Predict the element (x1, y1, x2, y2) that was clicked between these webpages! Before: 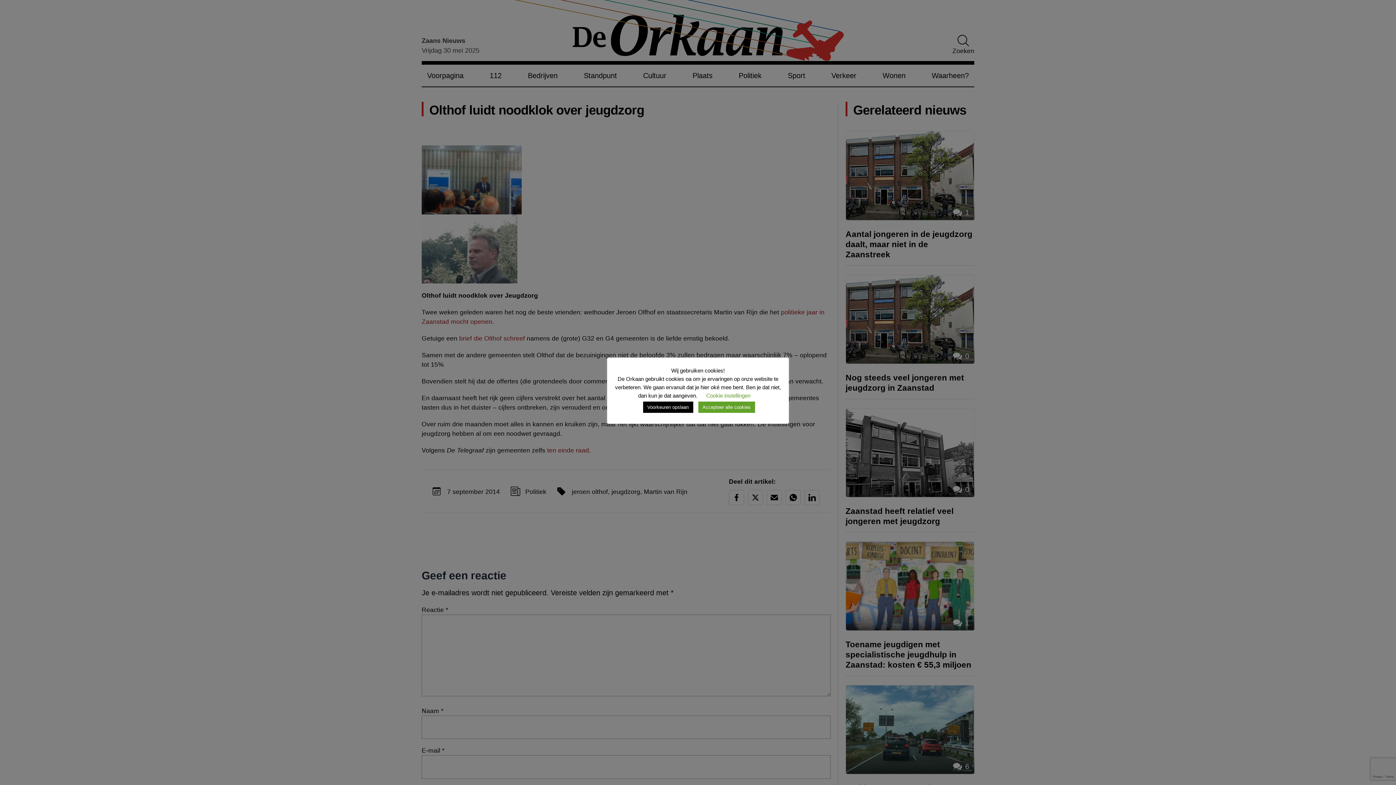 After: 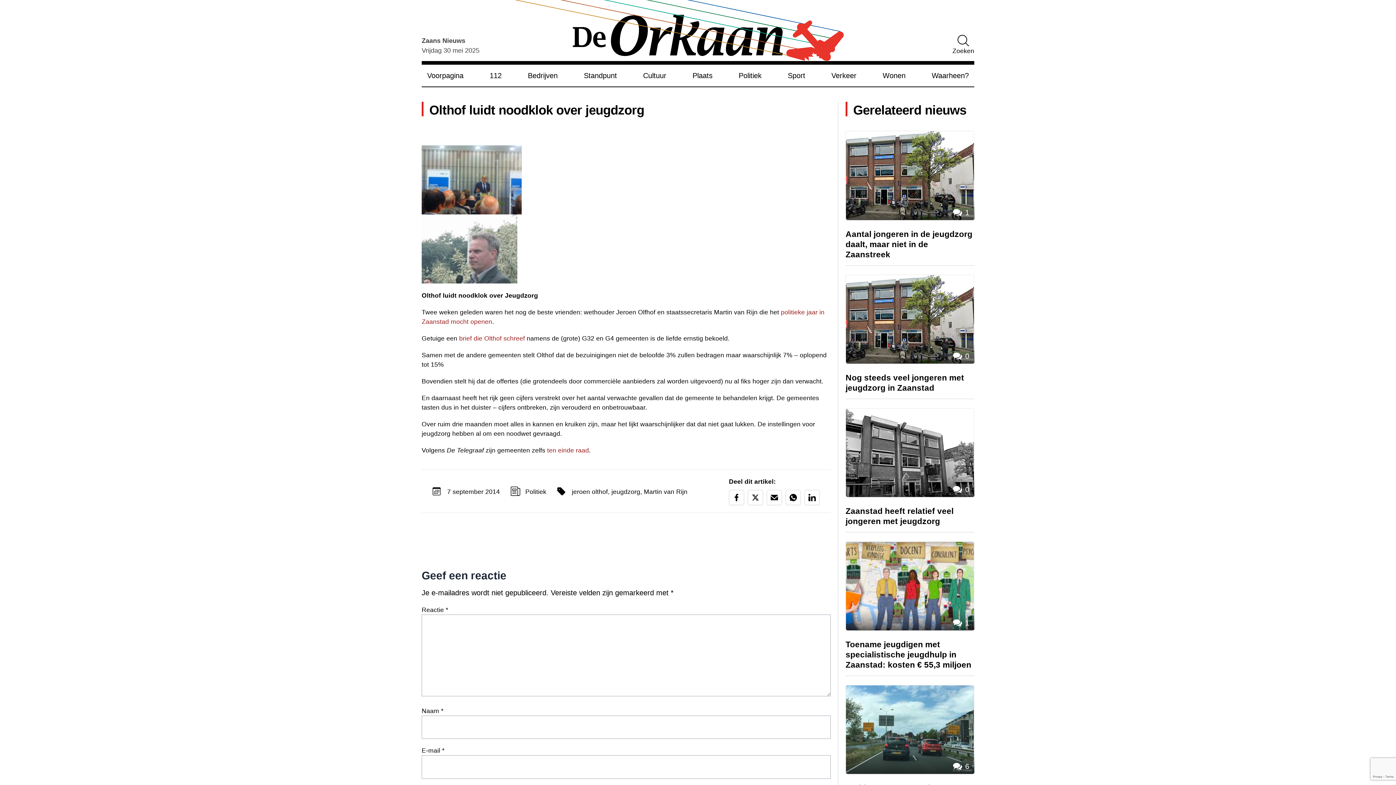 Action: label: Accepteer alle cookies bbox: (698, 401, 755, 413)